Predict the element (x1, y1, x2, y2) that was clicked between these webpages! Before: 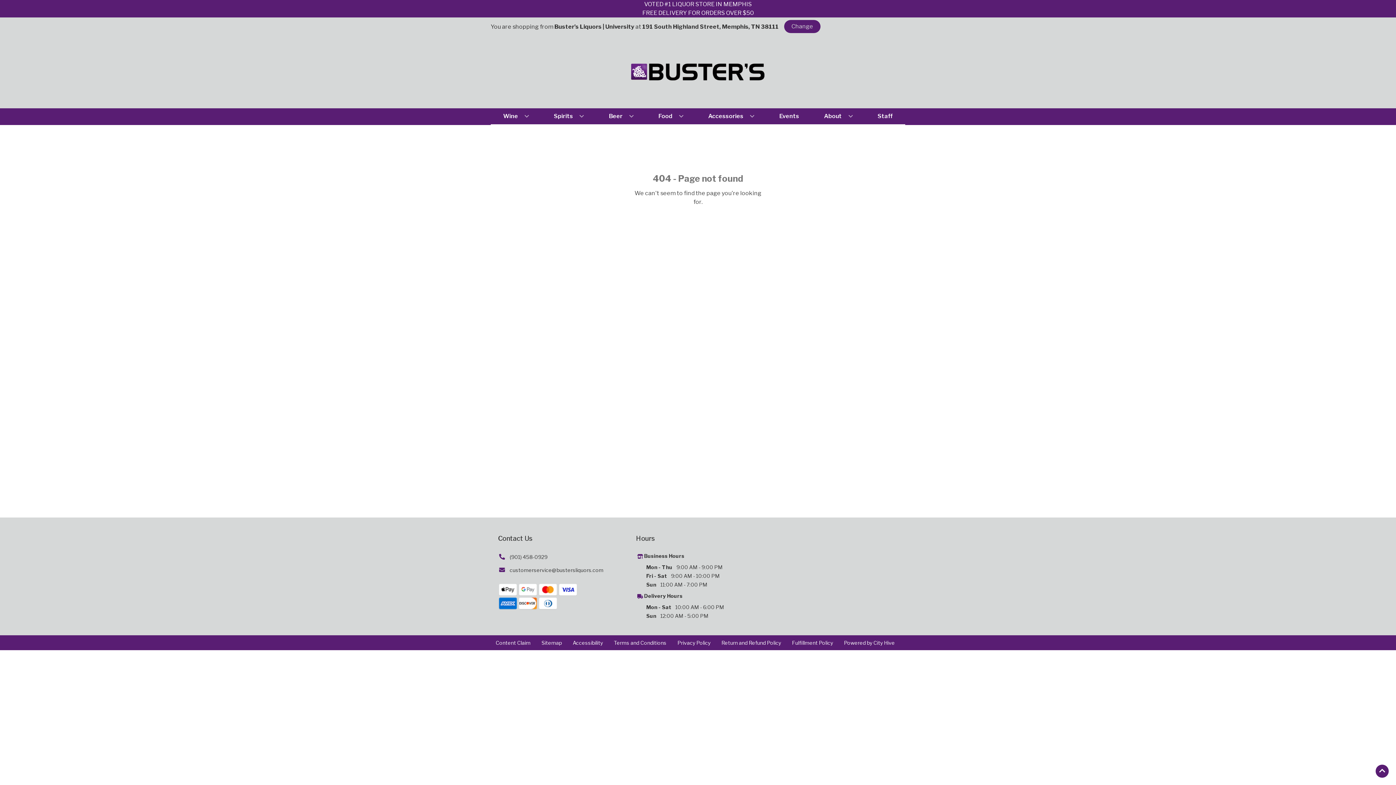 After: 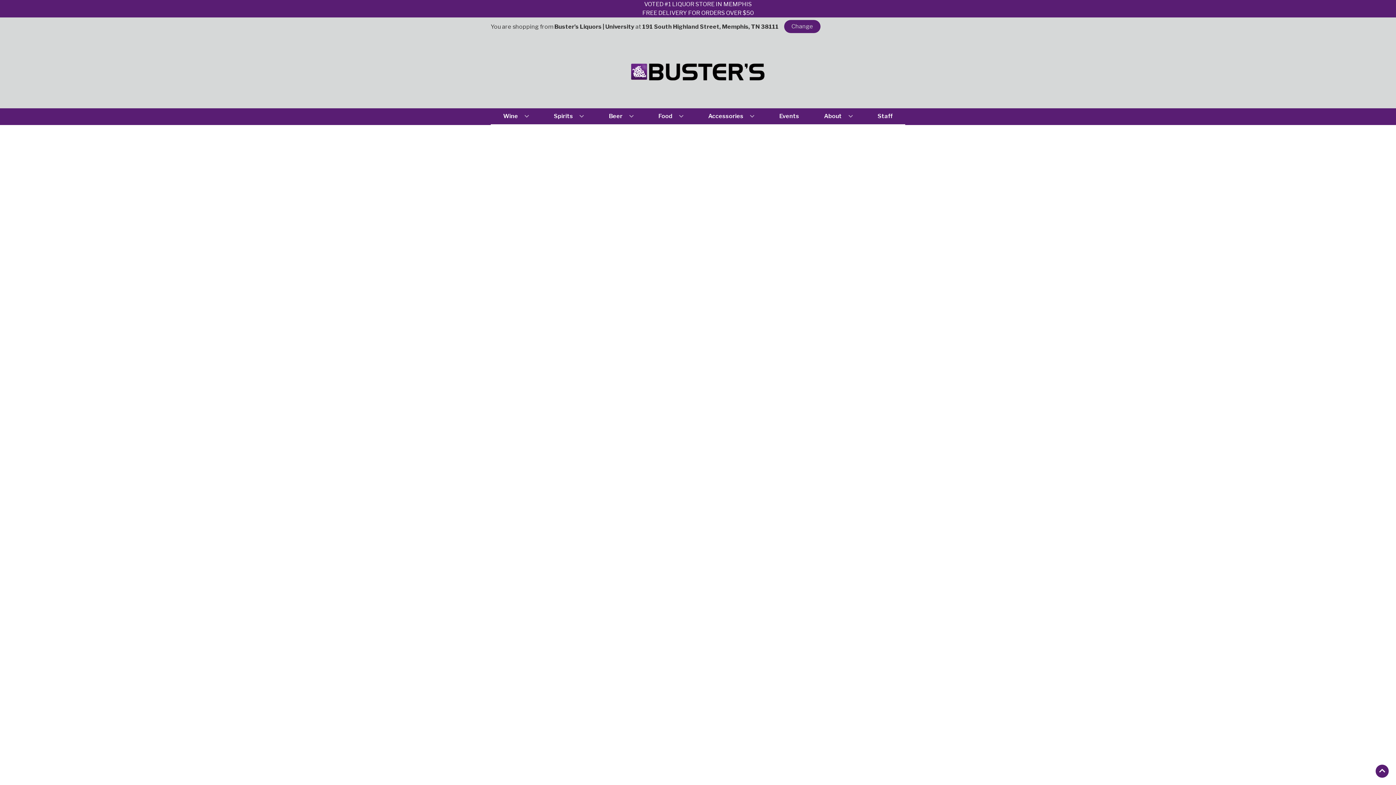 Action: label: Accessories bbox: (705, 108, 757, 124)